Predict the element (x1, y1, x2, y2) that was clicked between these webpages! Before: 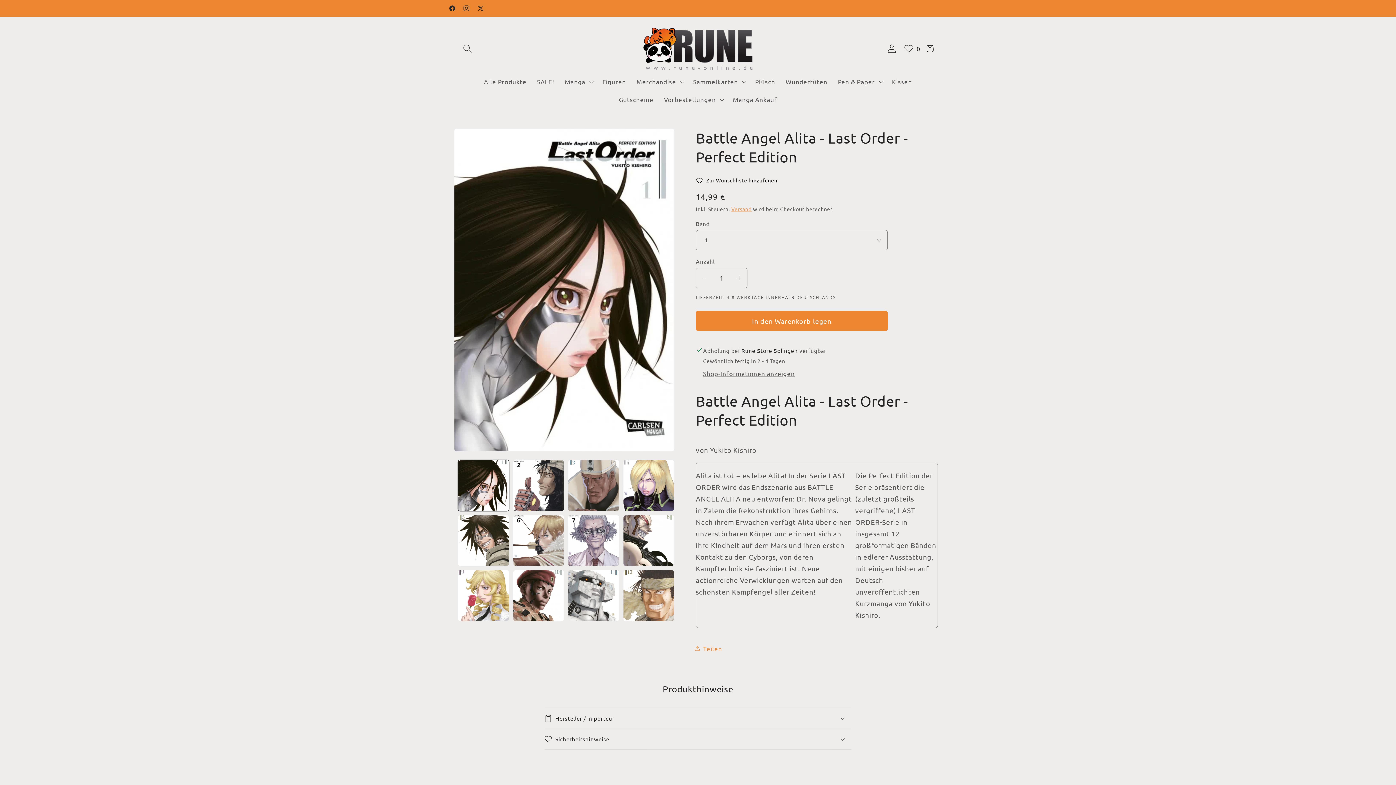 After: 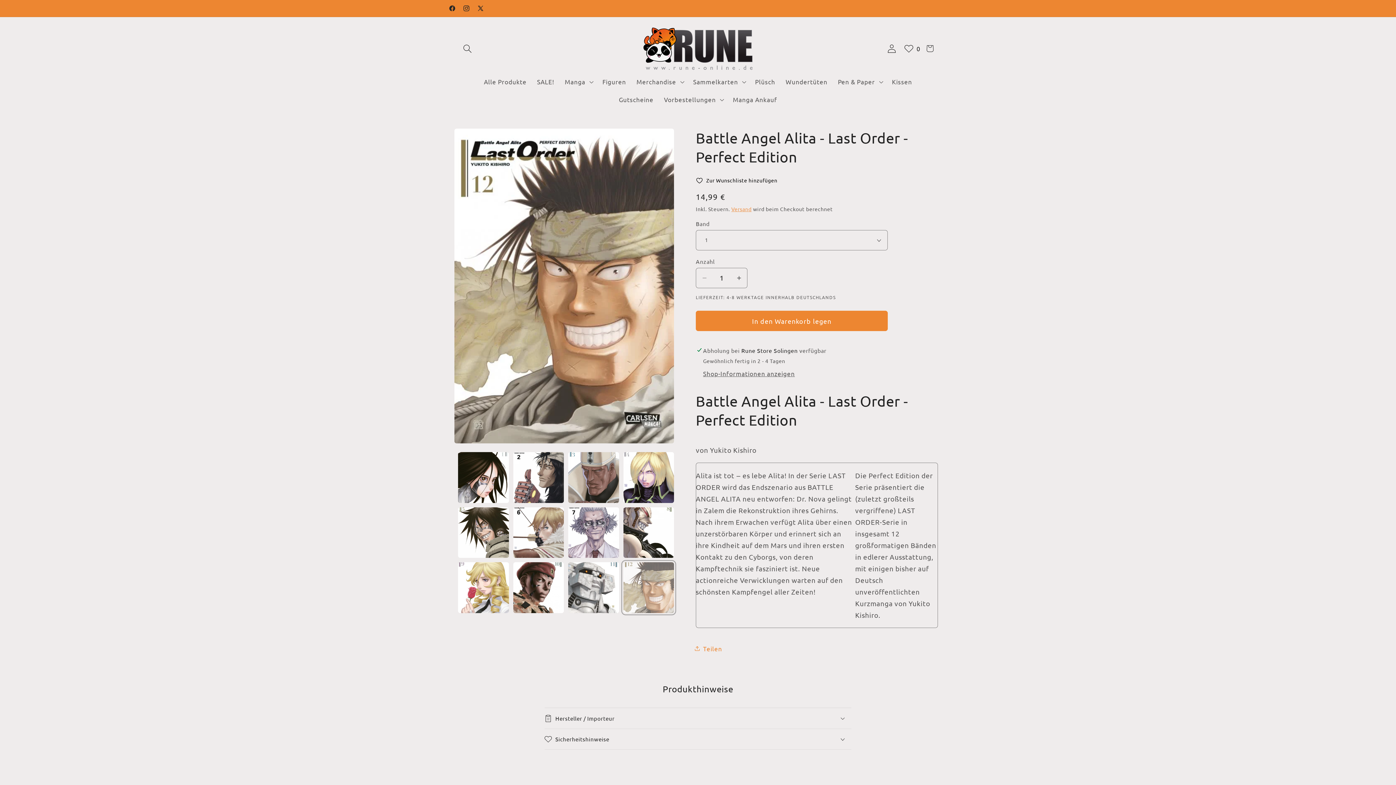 Action: bbox: (623, 570, 674, 621) label: Bild 12 in Galerieansicht laden